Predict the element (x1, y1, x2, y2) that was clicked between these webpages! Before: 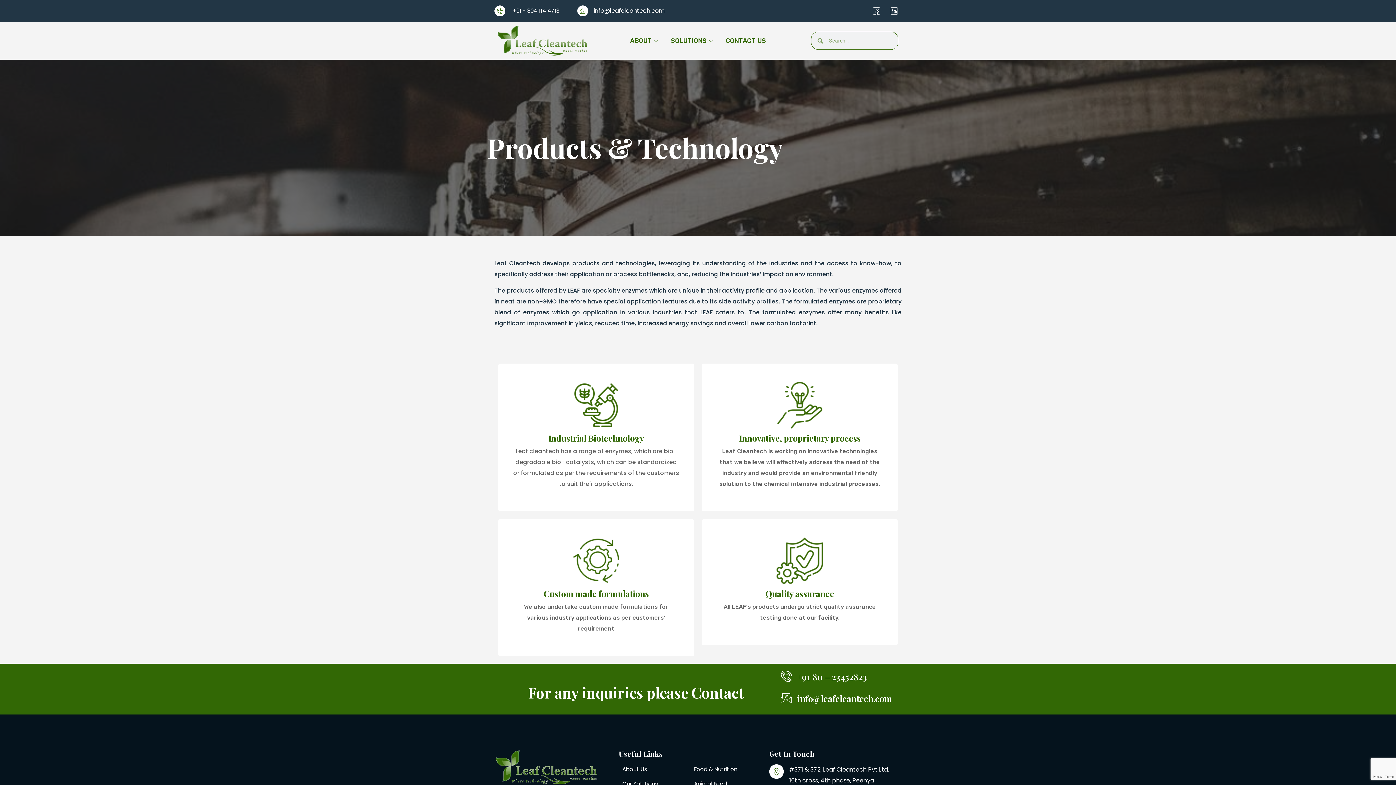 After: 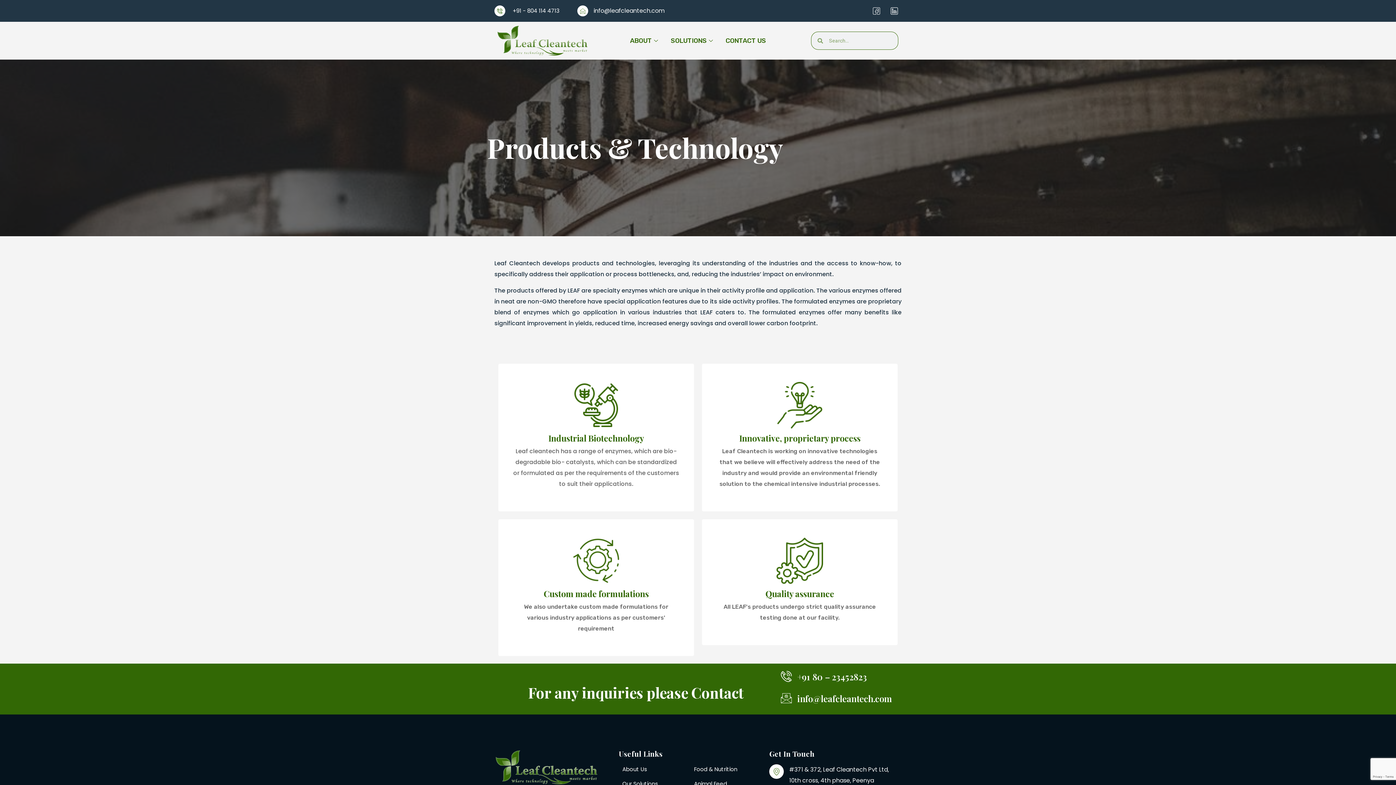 Action: bbox: (869, 3, 884, 18) label: Icon-facebook-1